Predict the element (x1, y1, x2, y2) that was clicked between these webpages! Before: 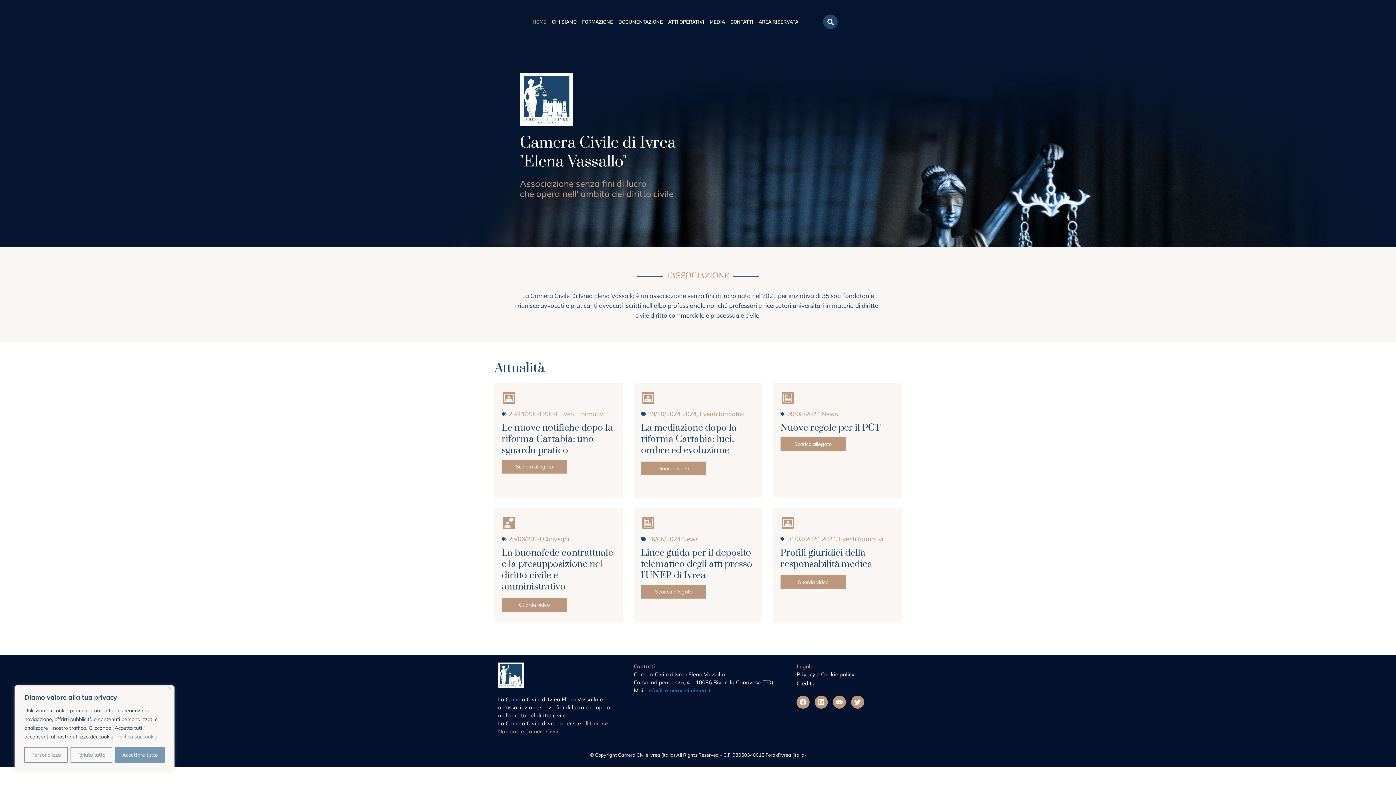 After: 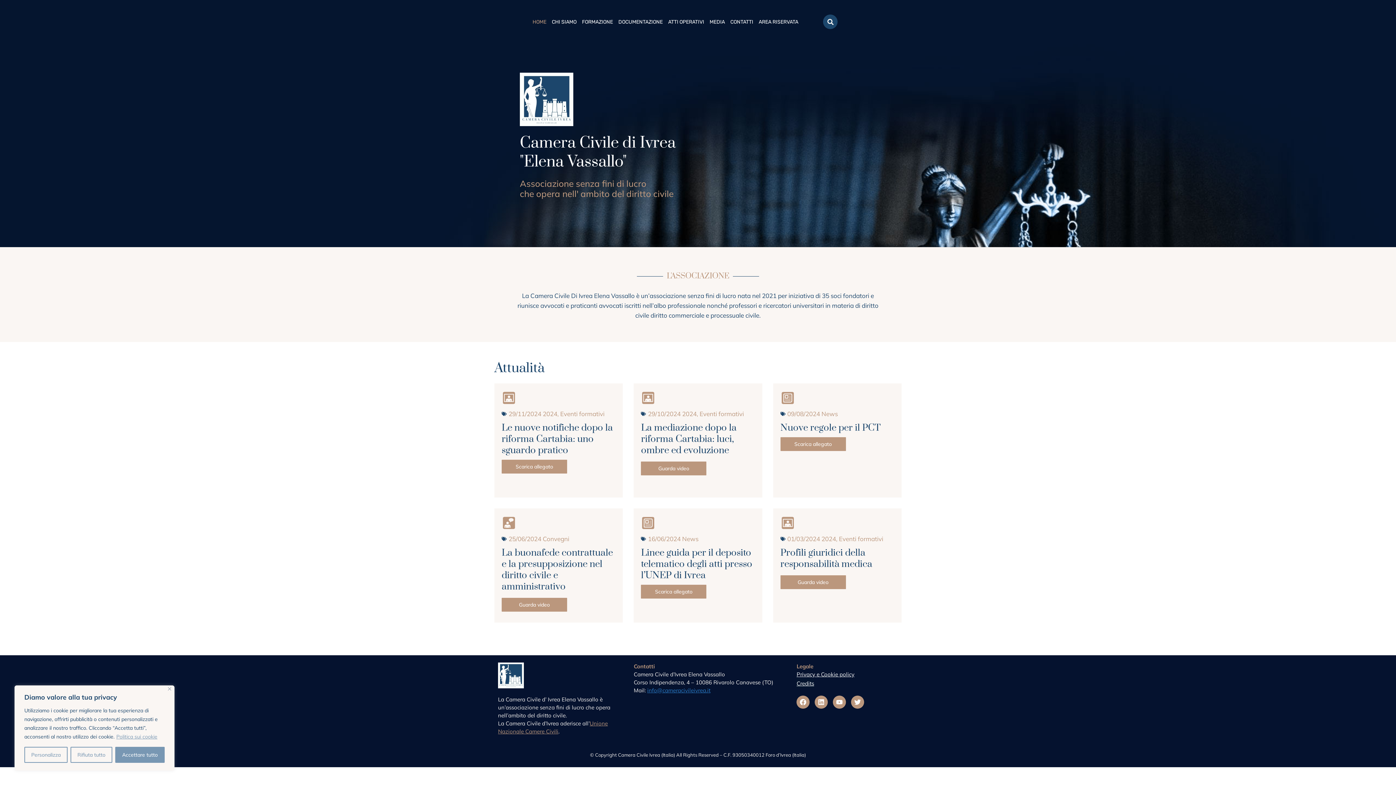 Action: label: HOME bbox: (532, 16, 546, 26)